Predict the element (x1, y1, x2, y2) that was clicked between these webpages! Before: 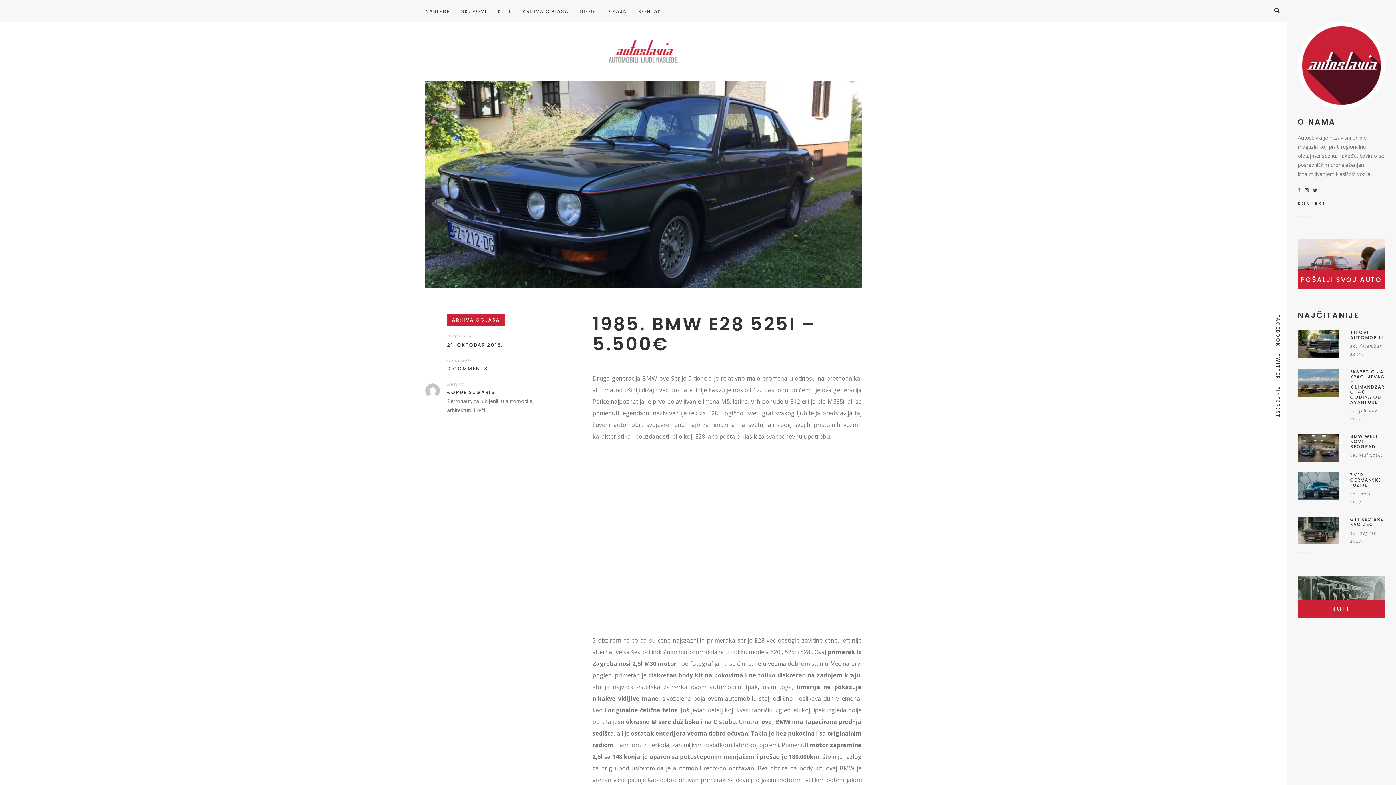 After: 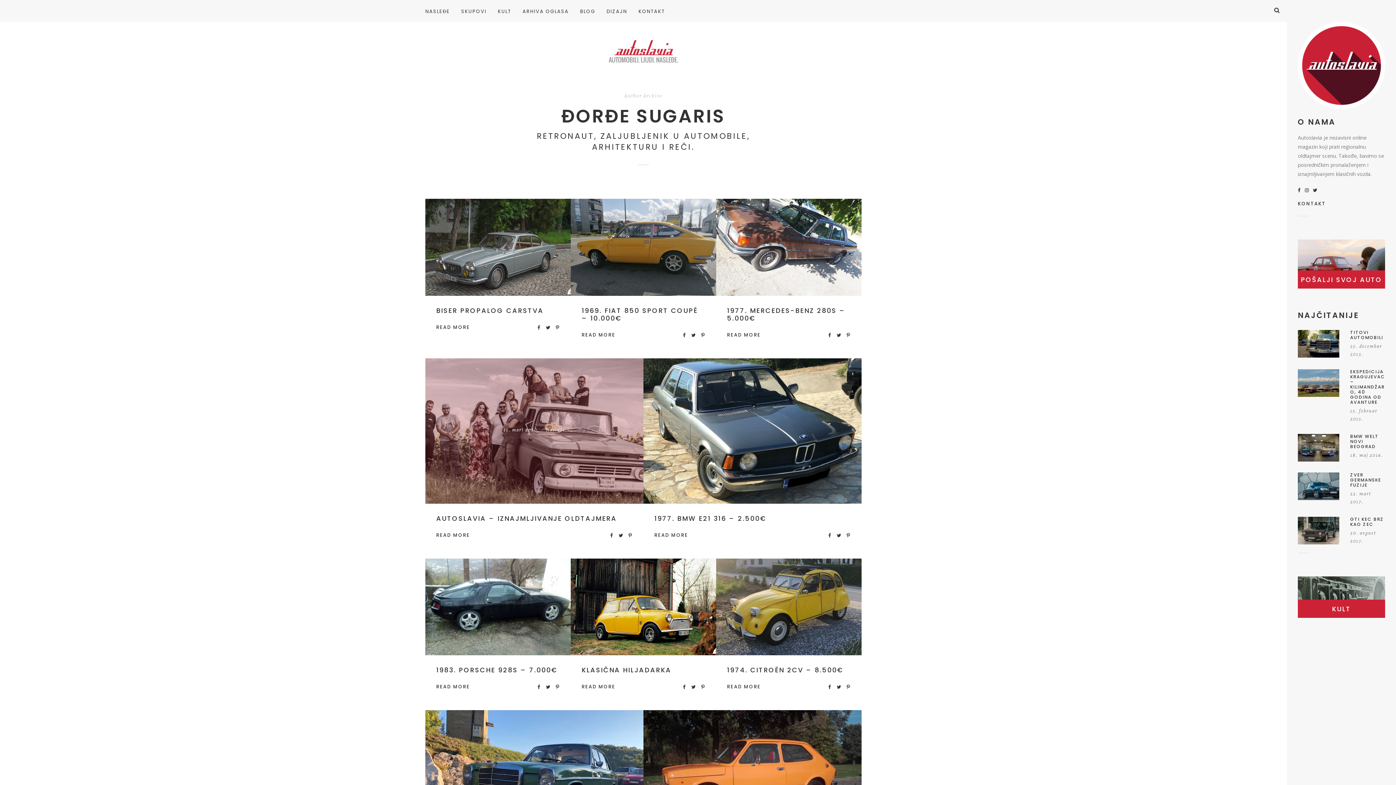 Action: bbox: (447, 389, 494, 395) label: ĐORĐE SUGARIS